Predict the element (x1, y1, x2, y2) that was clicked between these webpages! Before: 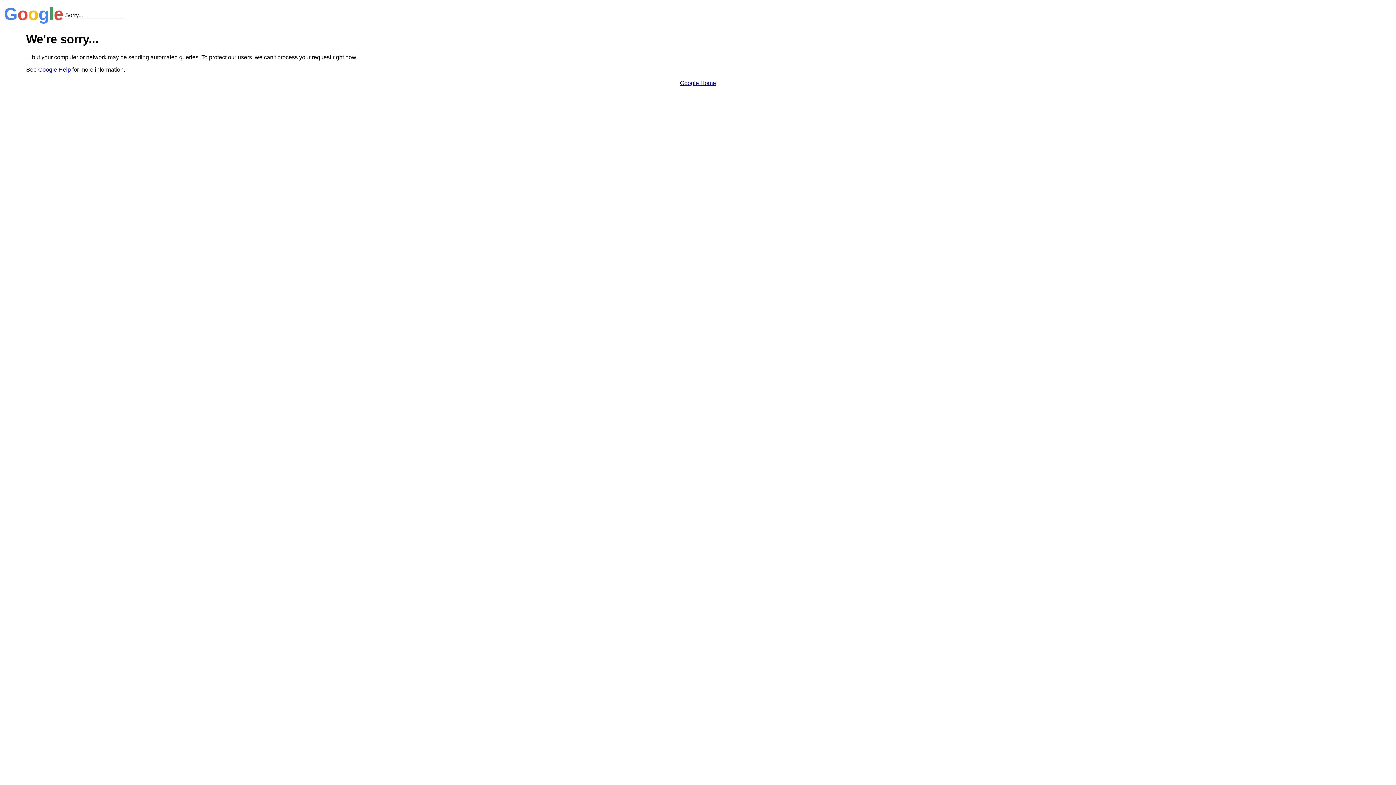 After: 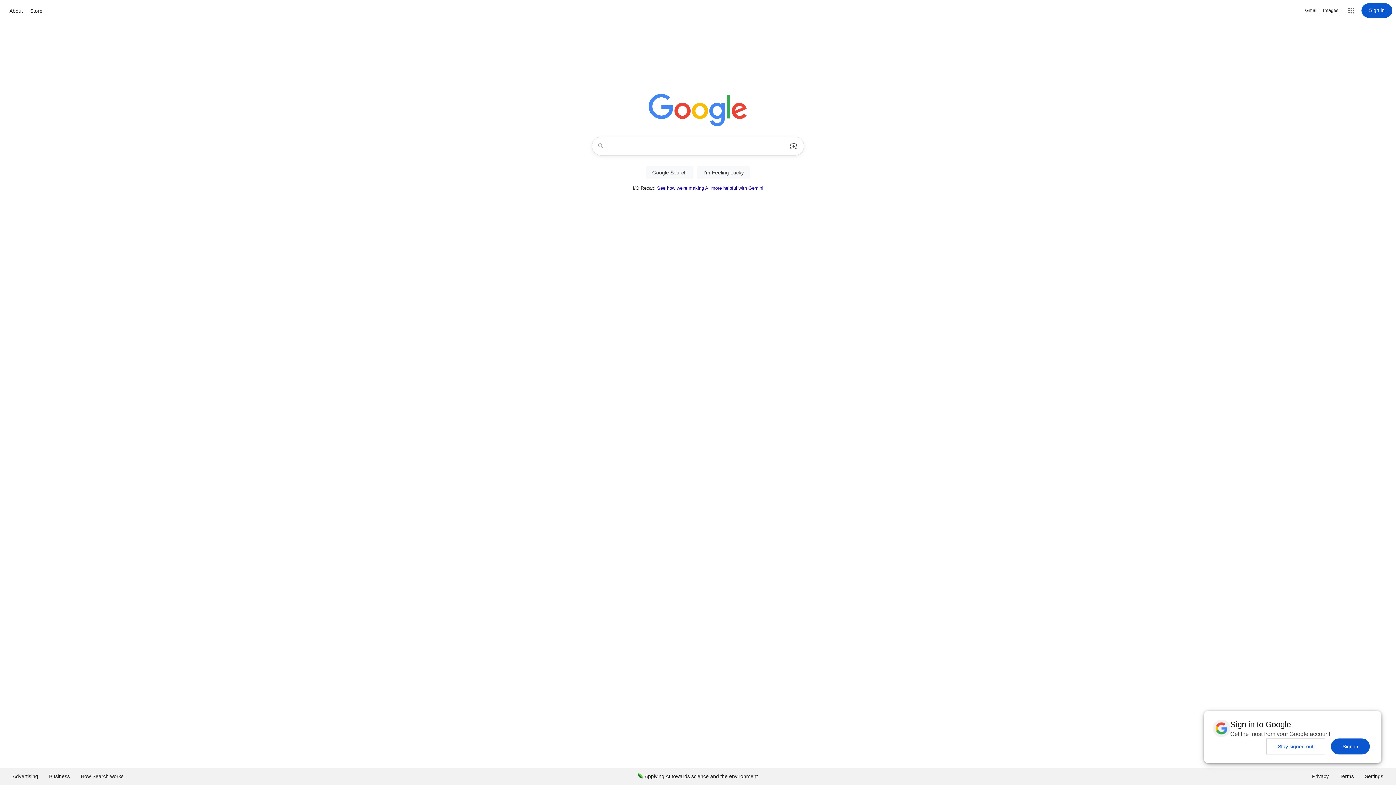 Action: label: Google Home bbox: (680, 79, 716, 86)